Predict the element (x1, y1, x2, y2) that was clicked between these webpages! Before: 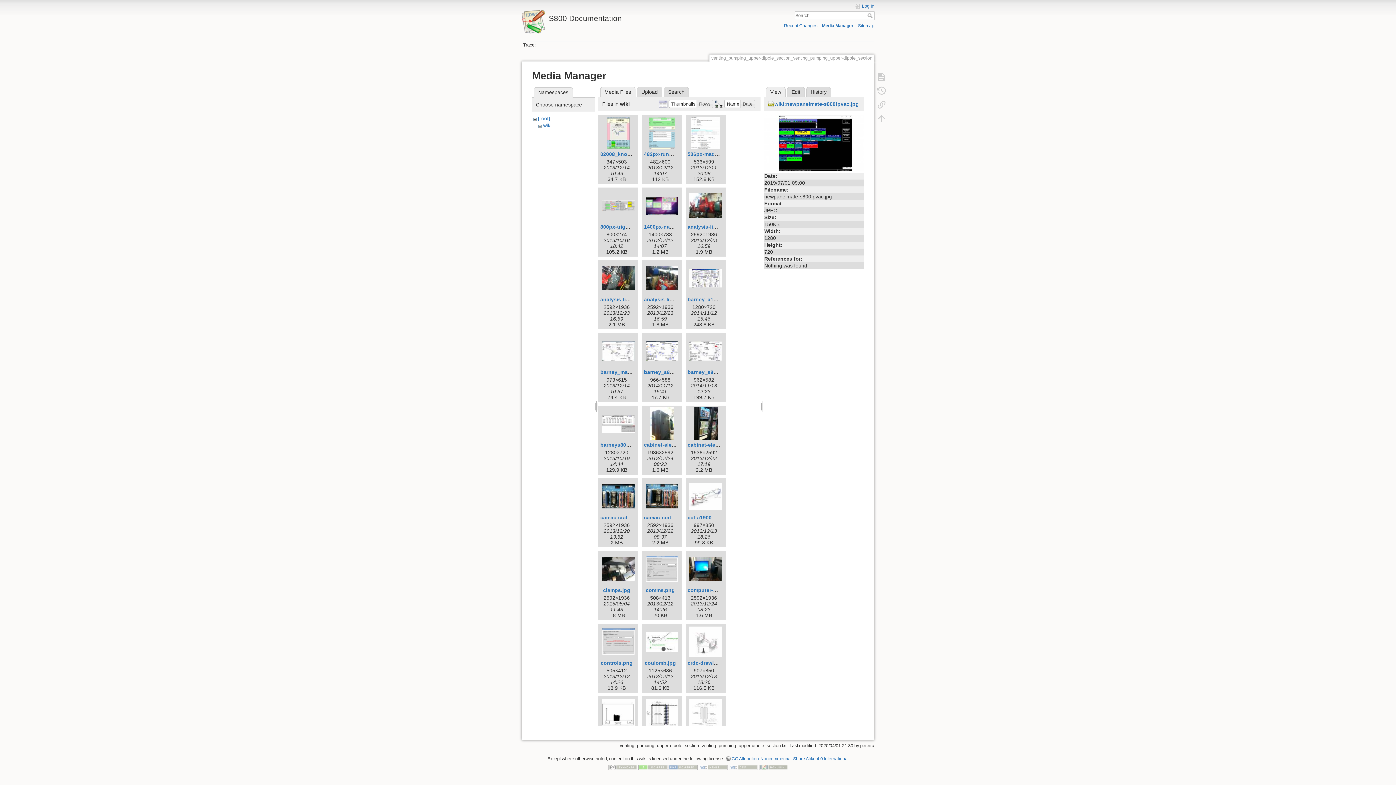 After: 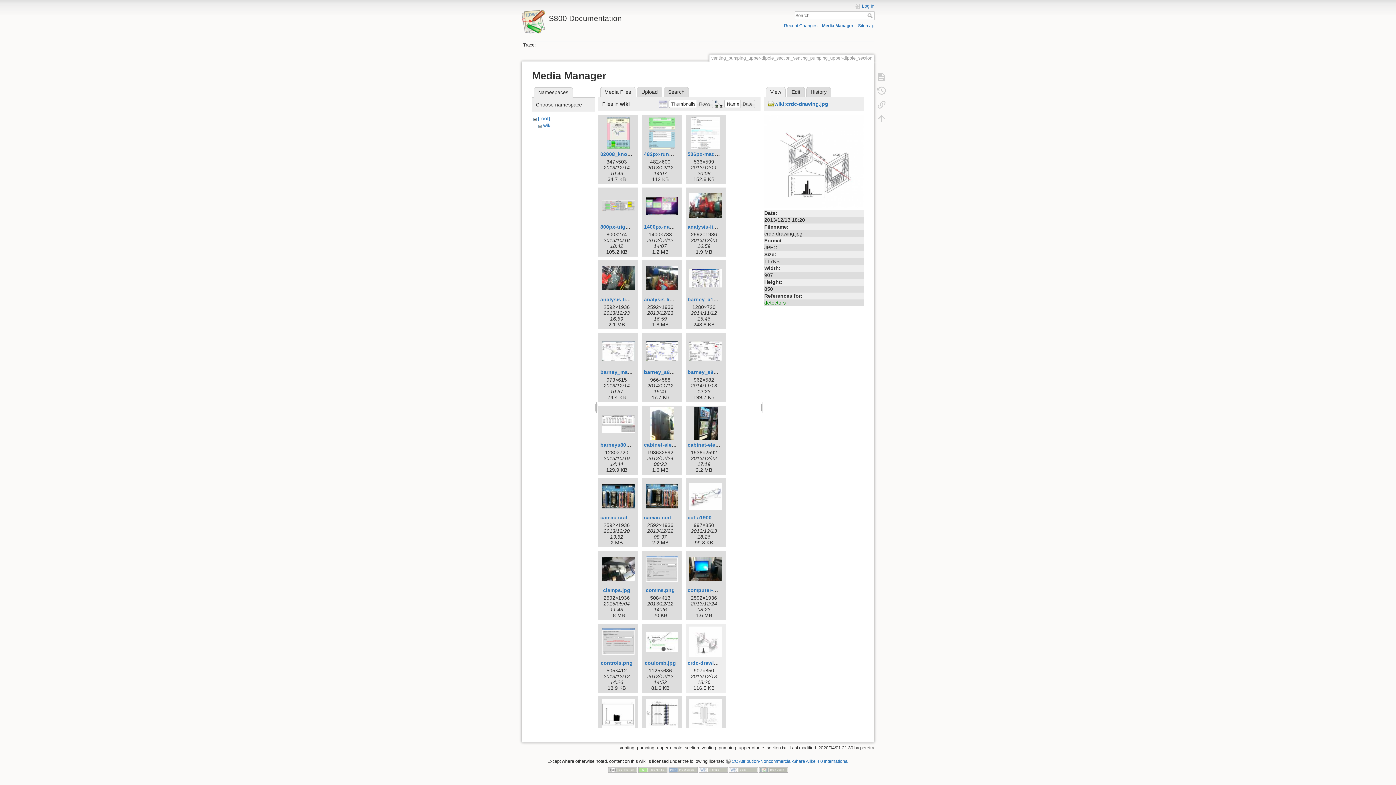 Action: bbox: (687, 625, 724, 658)